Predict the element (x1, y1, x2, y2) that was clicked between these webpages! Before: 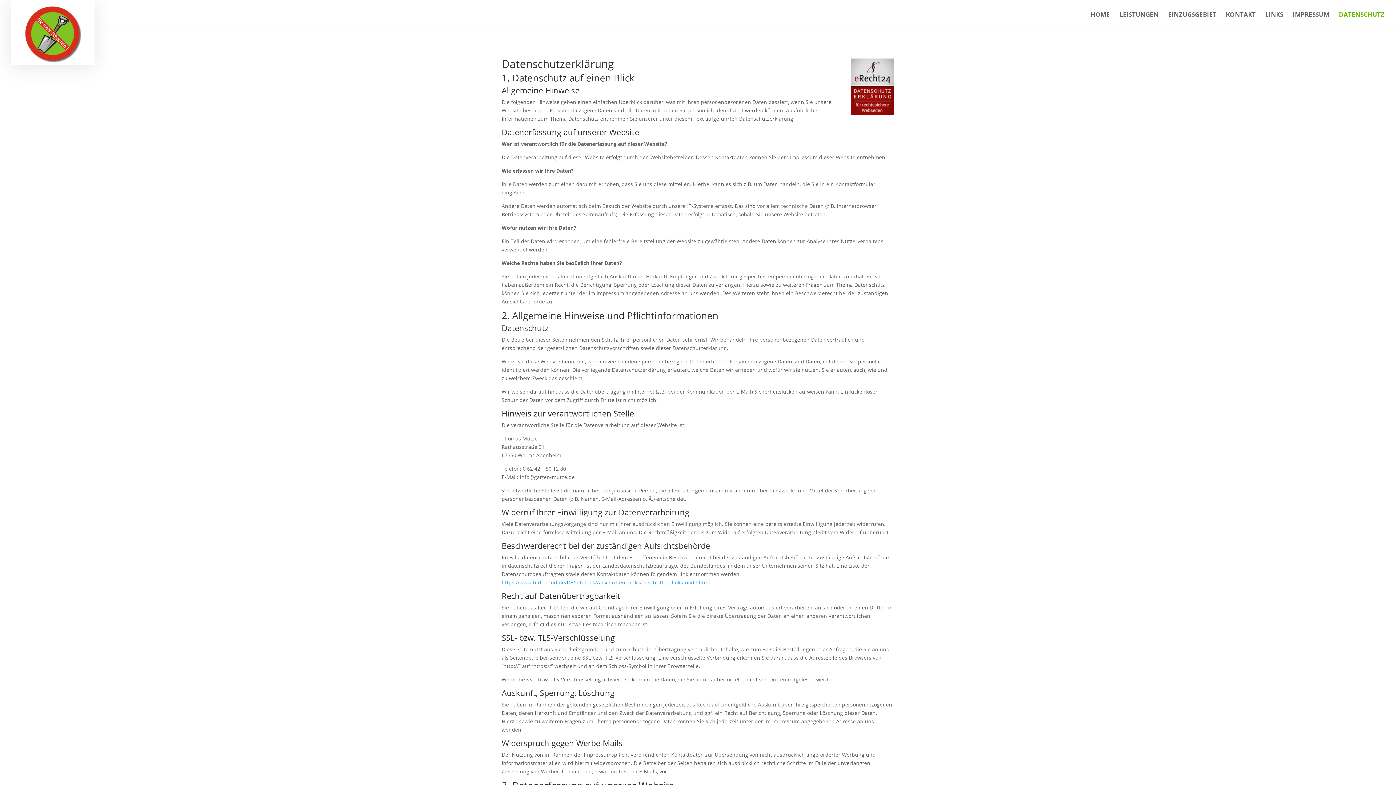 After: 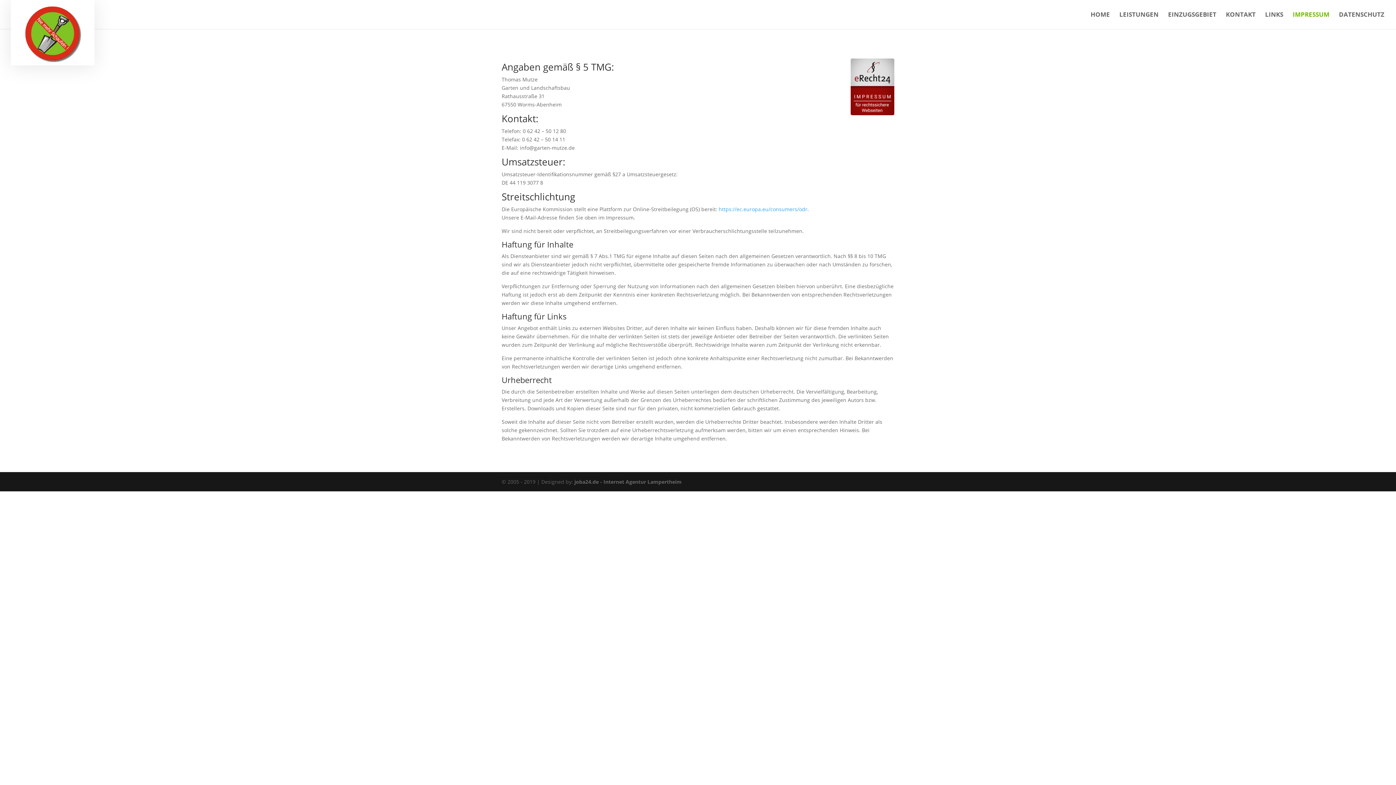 Action: label: IMPRESSUM bbox: (1293, 12, 1329, 29)